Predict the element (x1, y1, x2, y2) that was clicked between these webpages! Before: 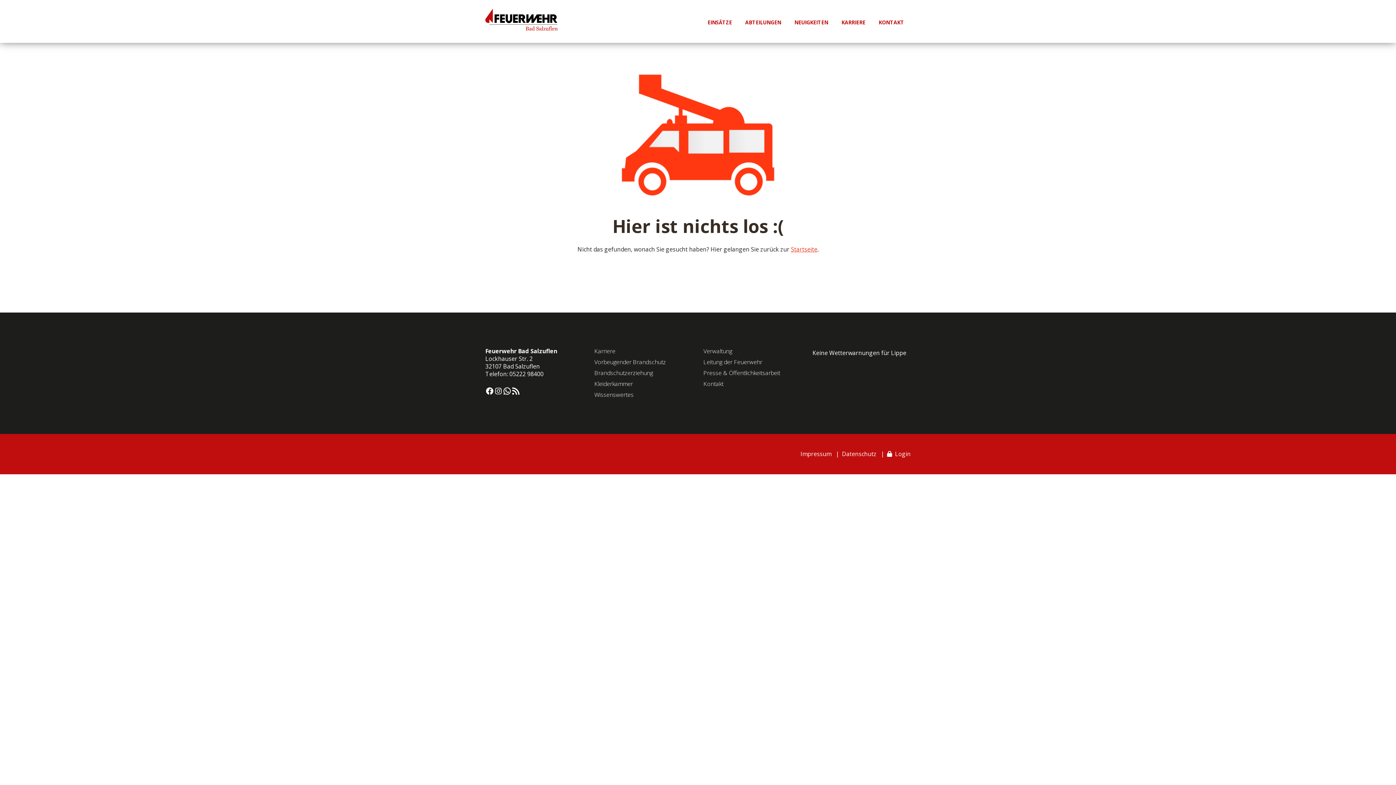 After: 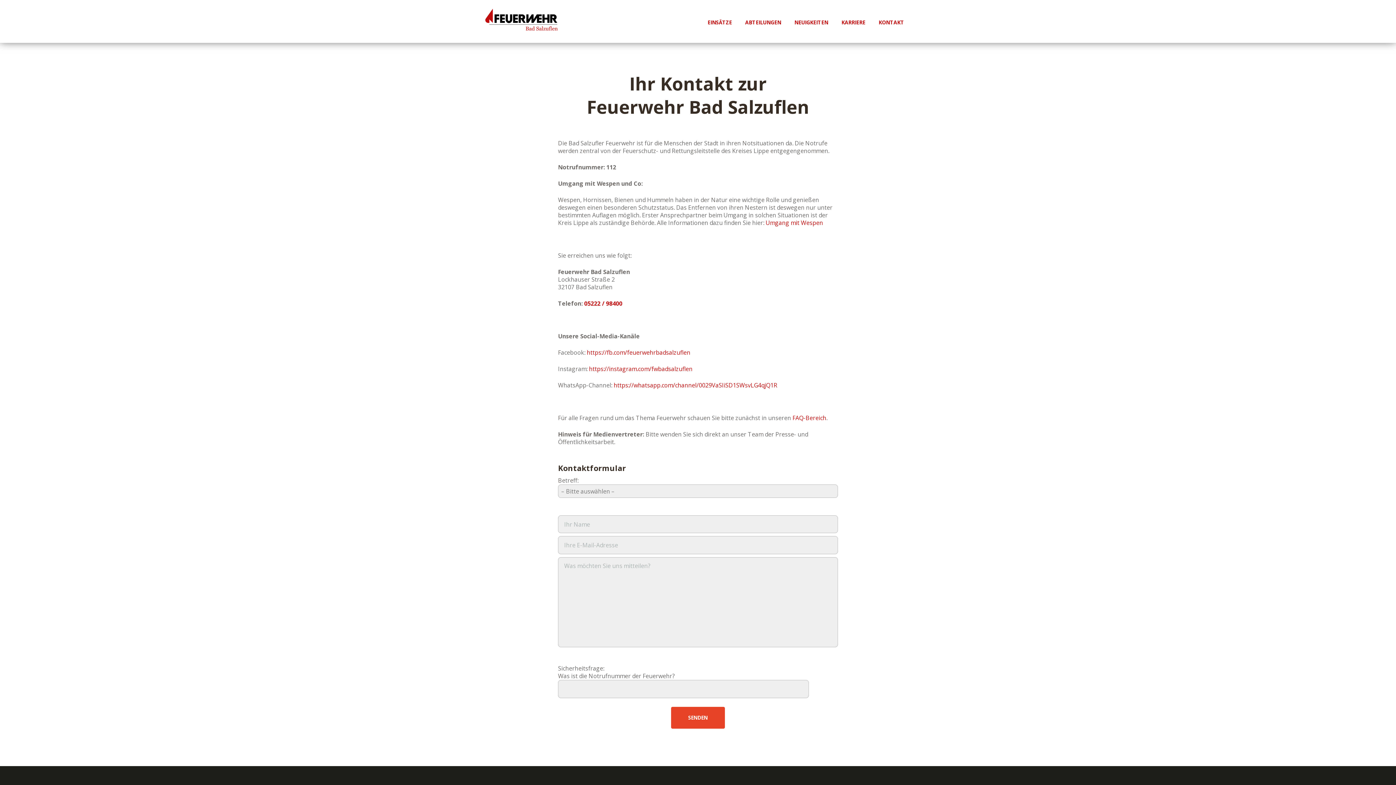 Action: bbox: (872, 16, 910, 27) label: KONTAKT